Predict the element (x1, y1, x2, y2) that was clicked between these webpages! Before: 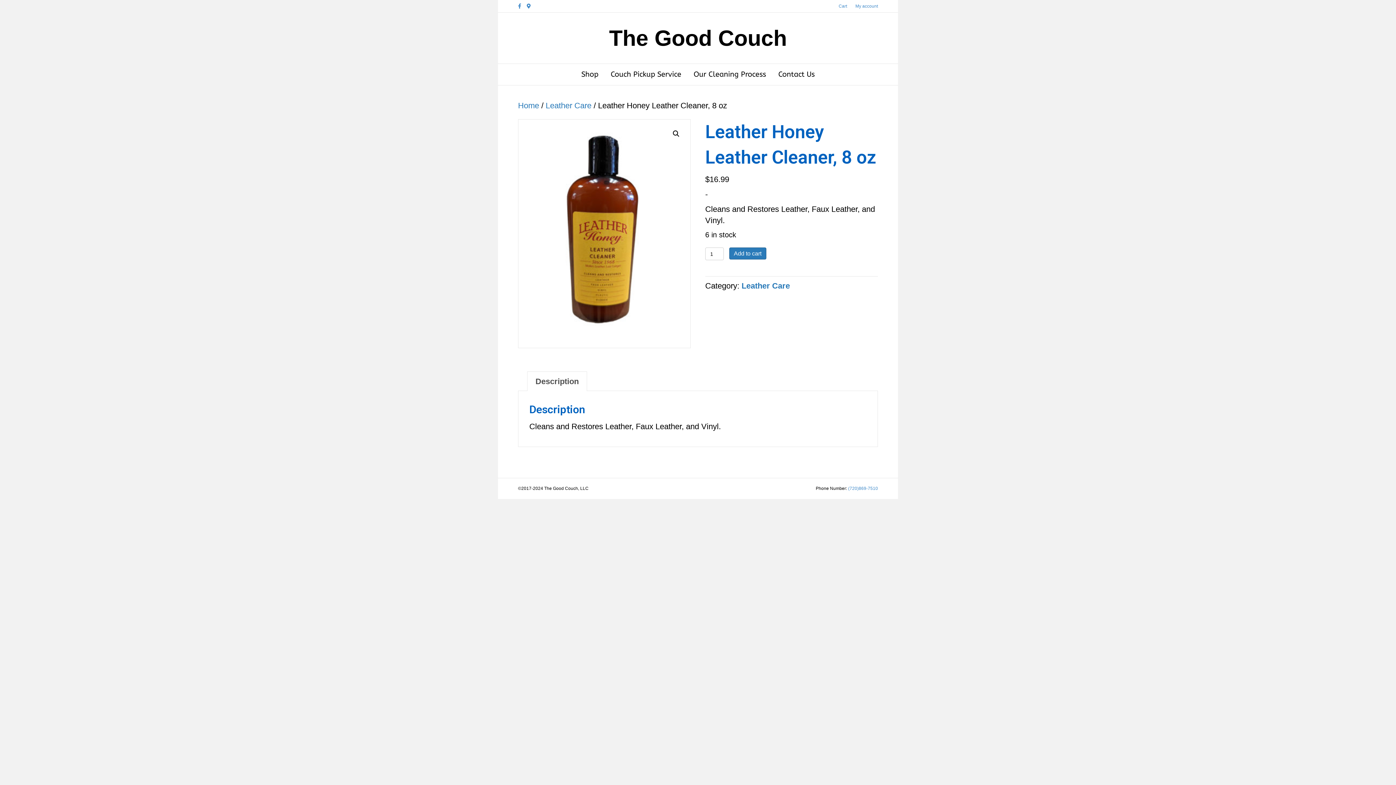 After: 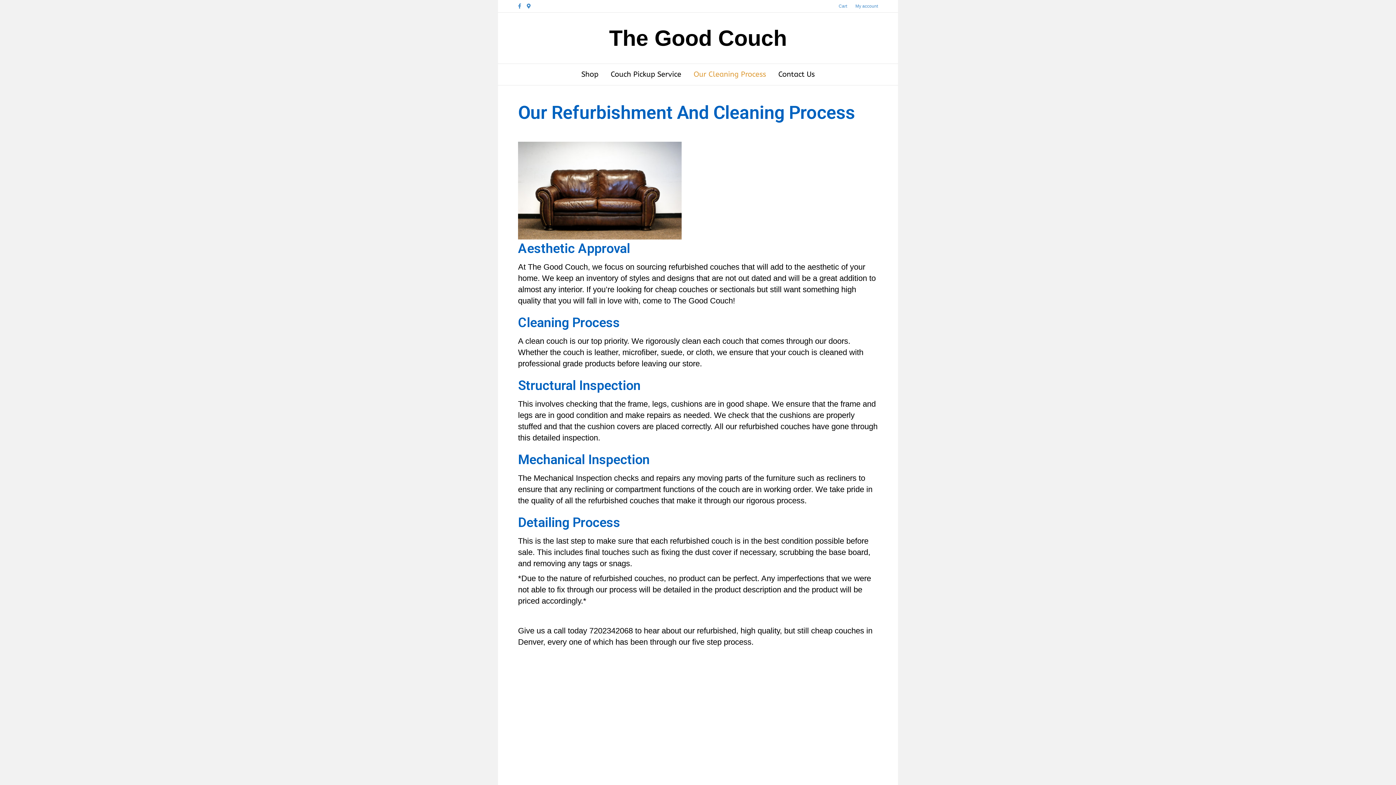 Action: bbox: (688, 64, 771, 85) label: Our Cleaning Process